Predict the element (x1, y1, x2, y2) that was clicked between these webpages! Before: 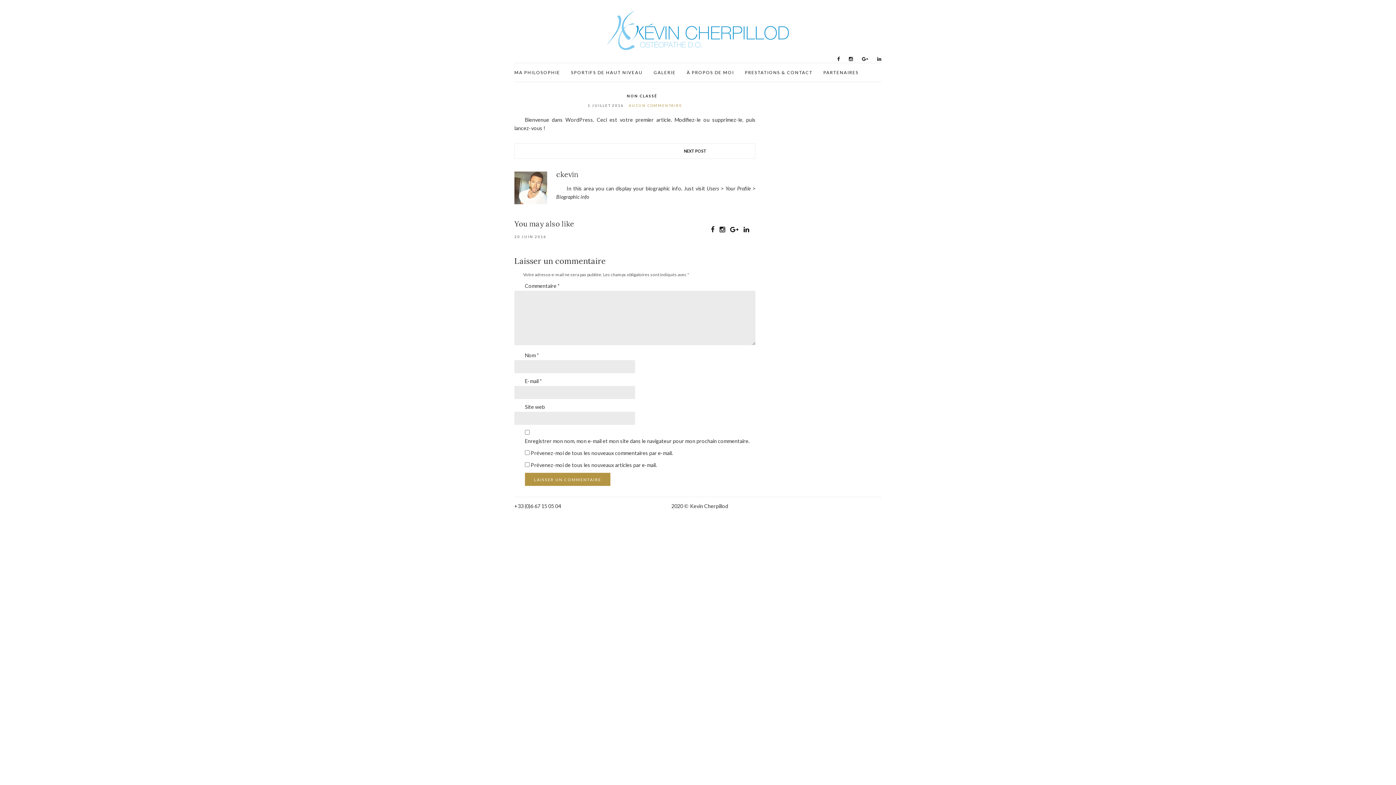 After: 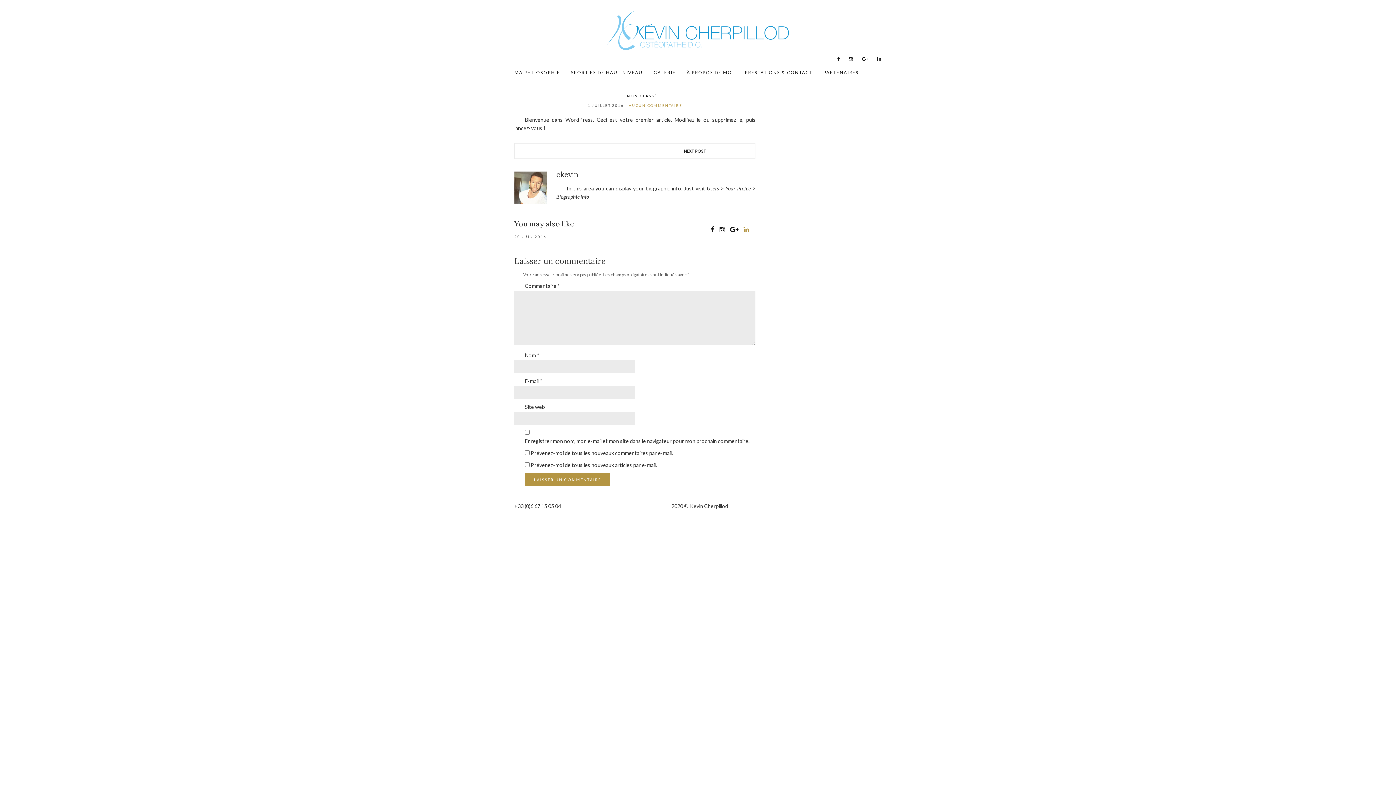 Action: bbox: (743, 224, 749, 234)